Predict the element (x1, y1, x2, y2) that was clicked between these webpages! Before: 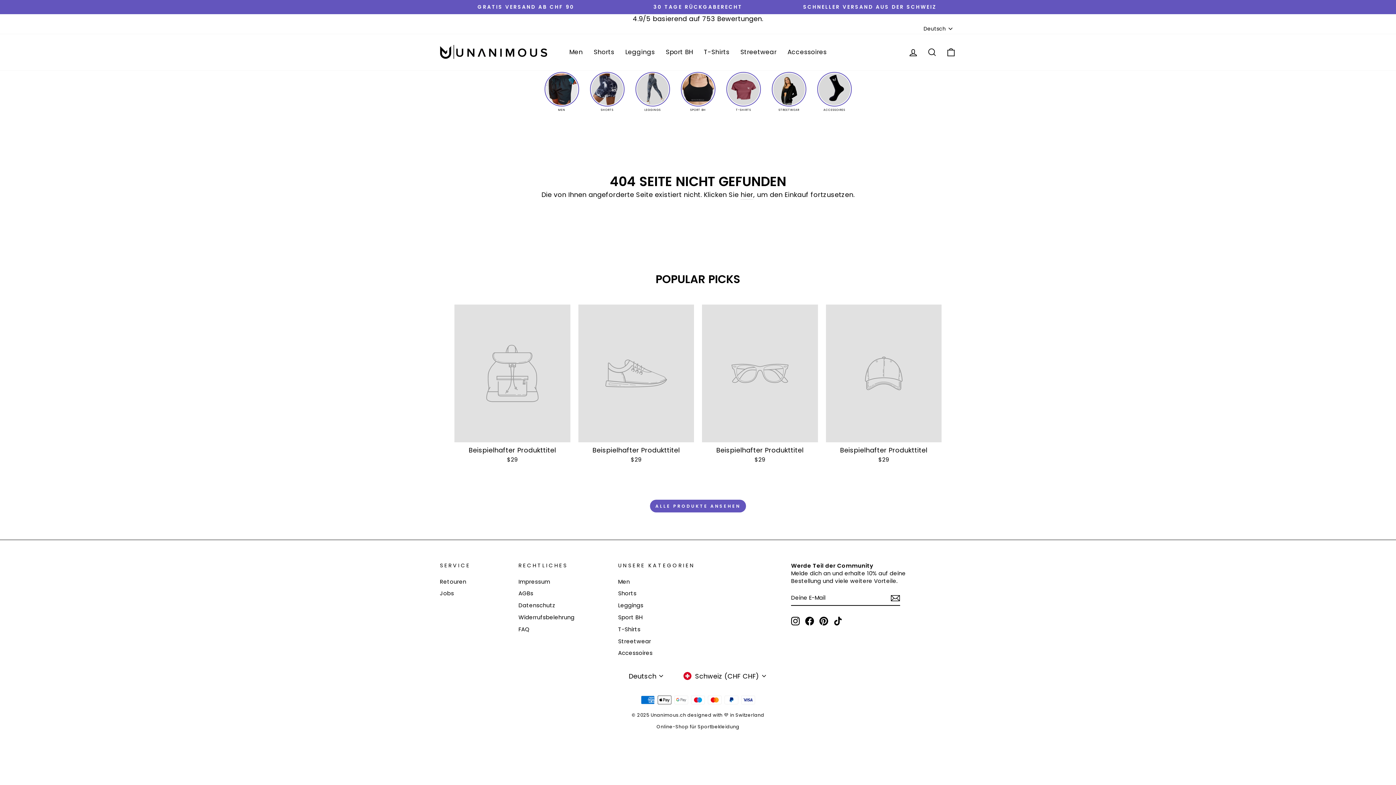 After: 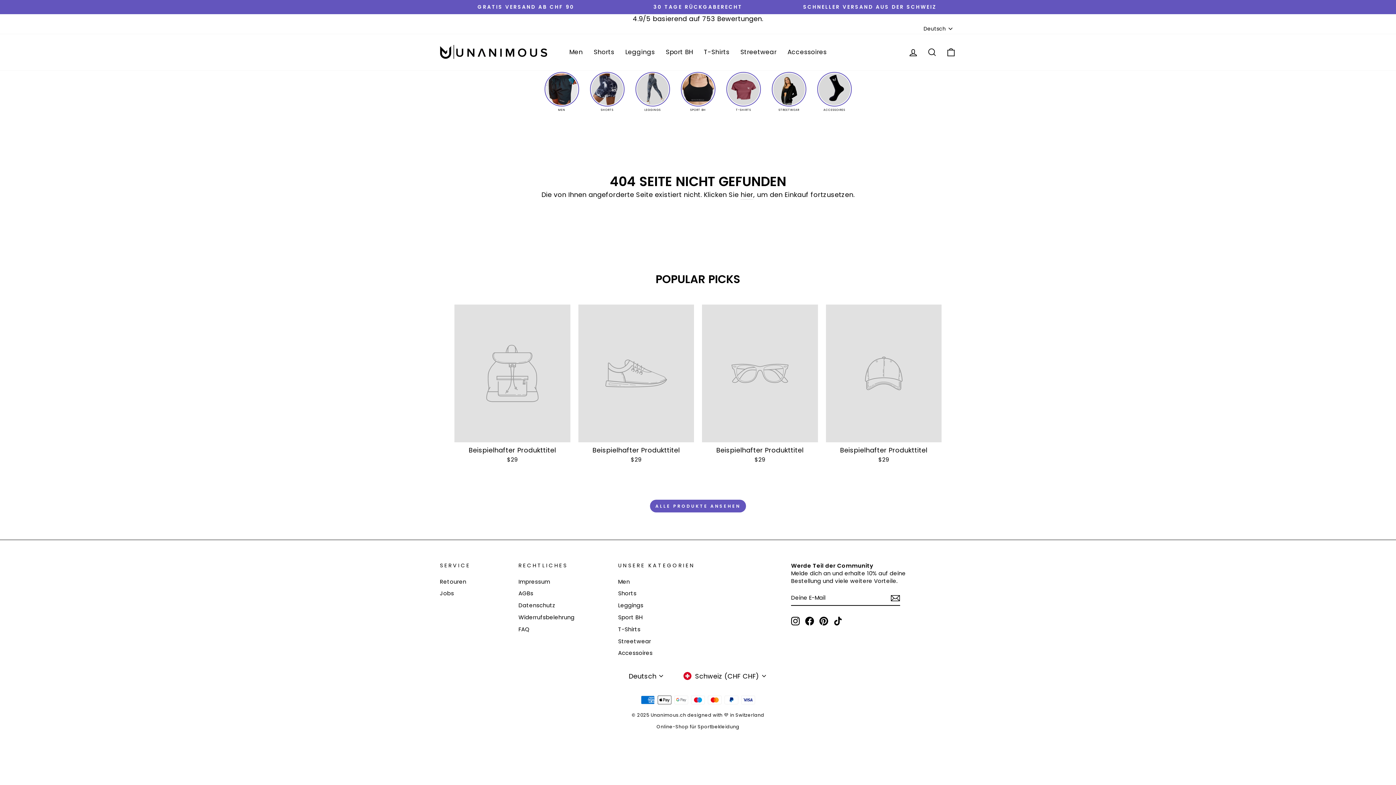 Action: bbox: (819, 616, 828, 625) label: Pinterest